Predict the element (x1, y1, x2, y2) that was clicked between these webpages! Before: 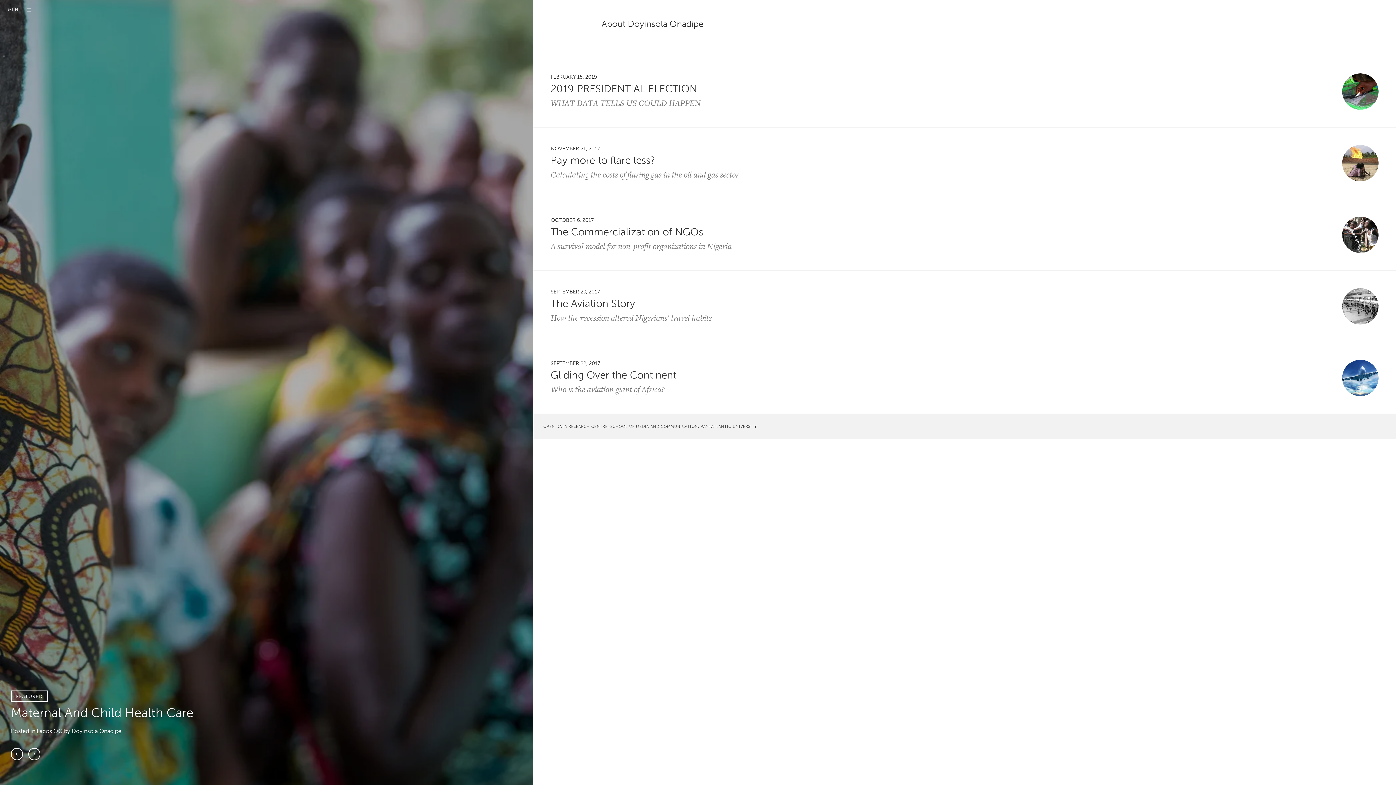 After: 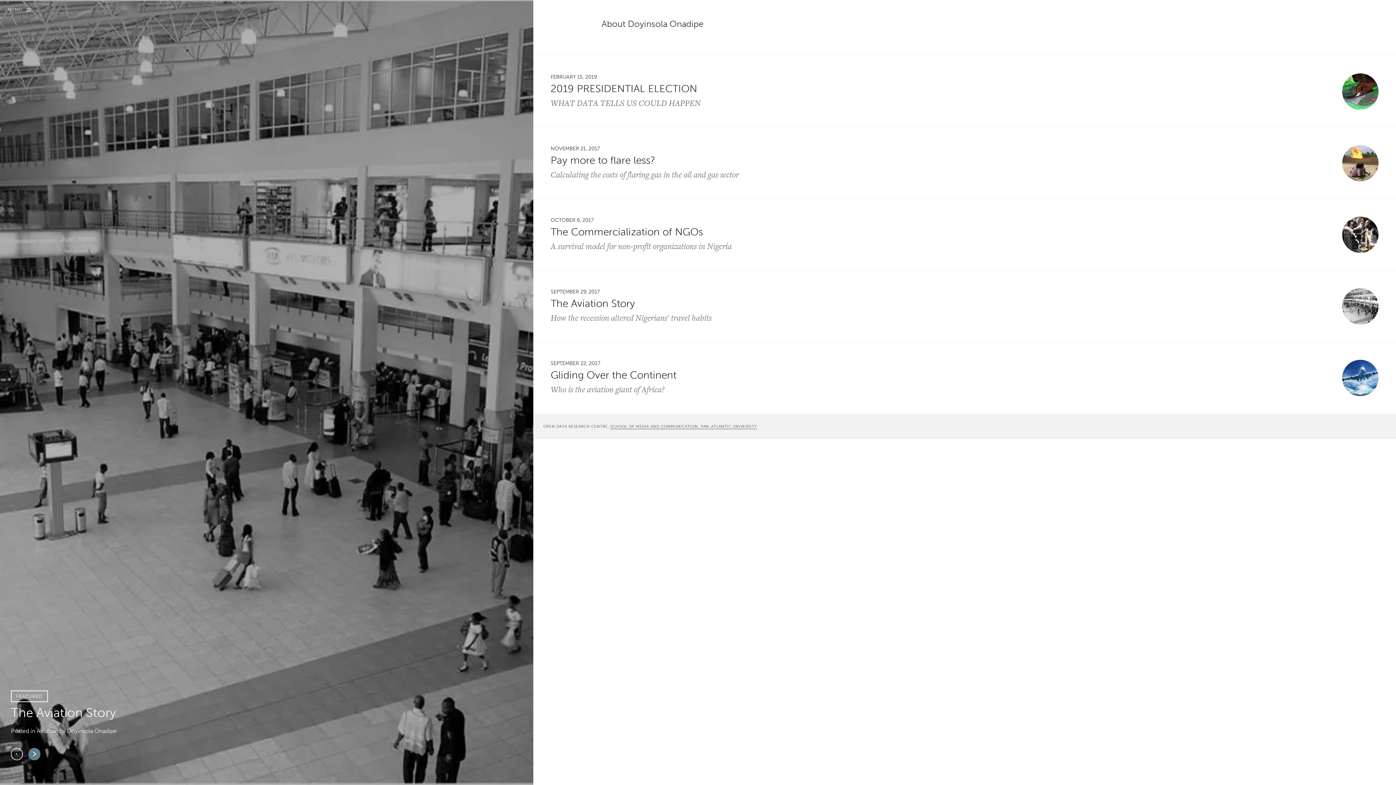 Action: bbox: (28, 748, 40, 760)